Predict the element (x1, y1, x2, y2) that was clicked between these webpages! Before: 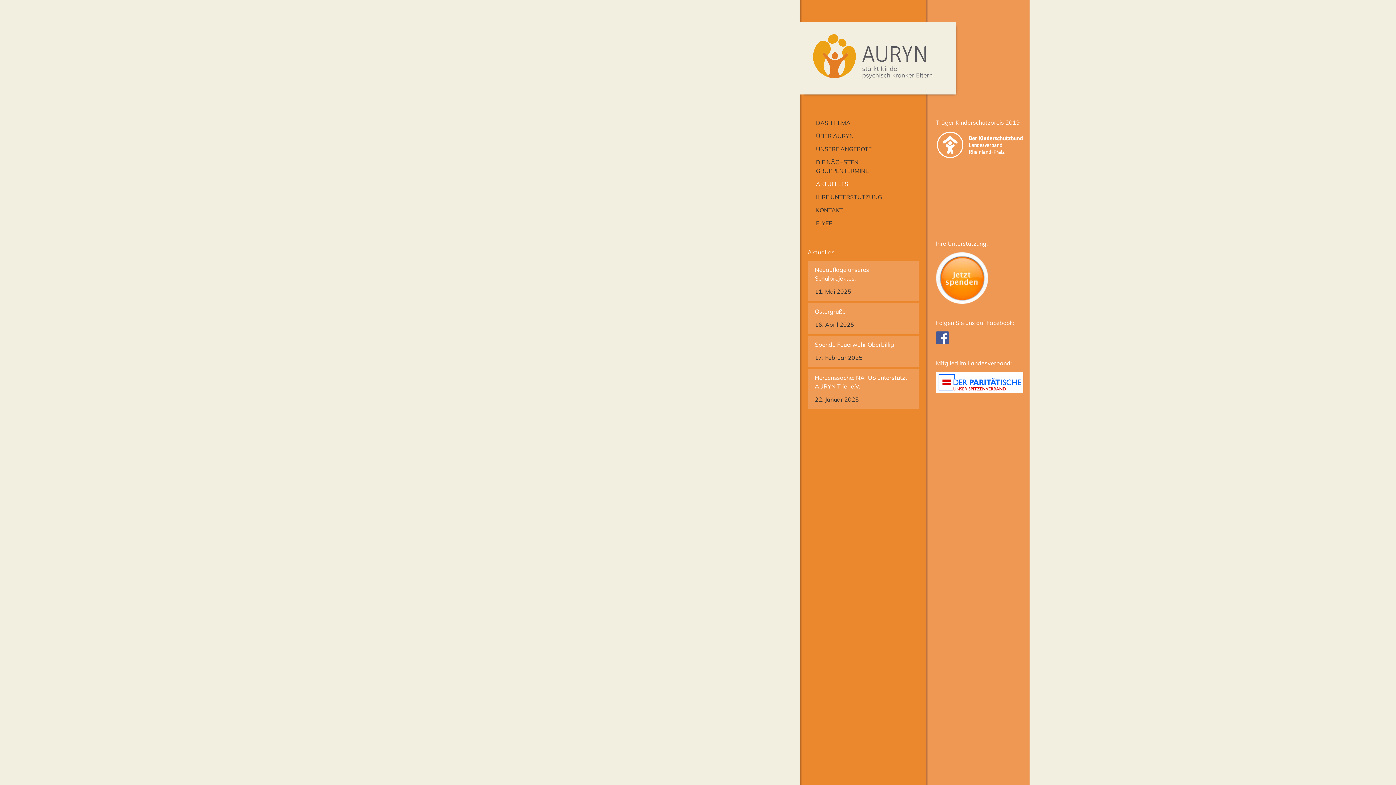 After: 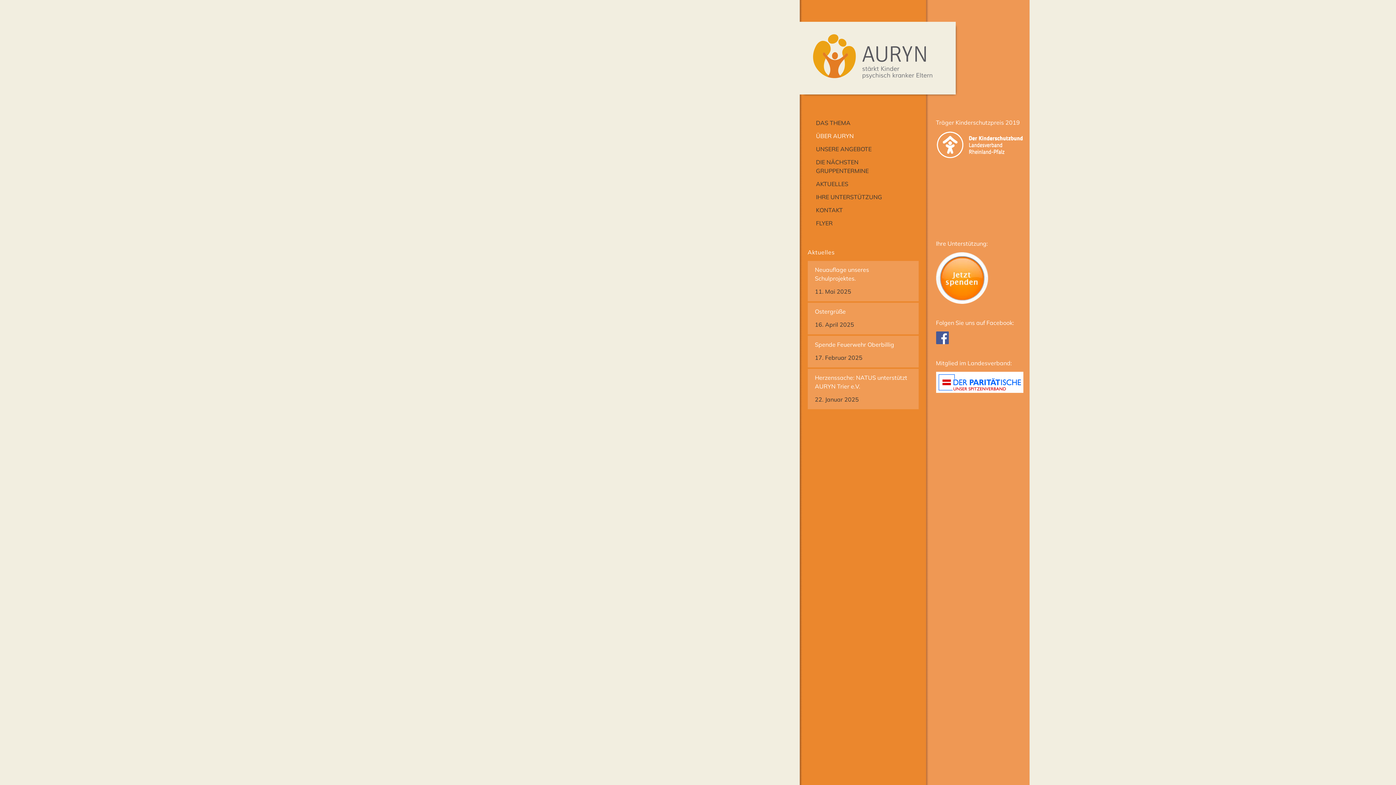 Action: bbox: (815, 129, 855, 142) label: ÜBER AURYN